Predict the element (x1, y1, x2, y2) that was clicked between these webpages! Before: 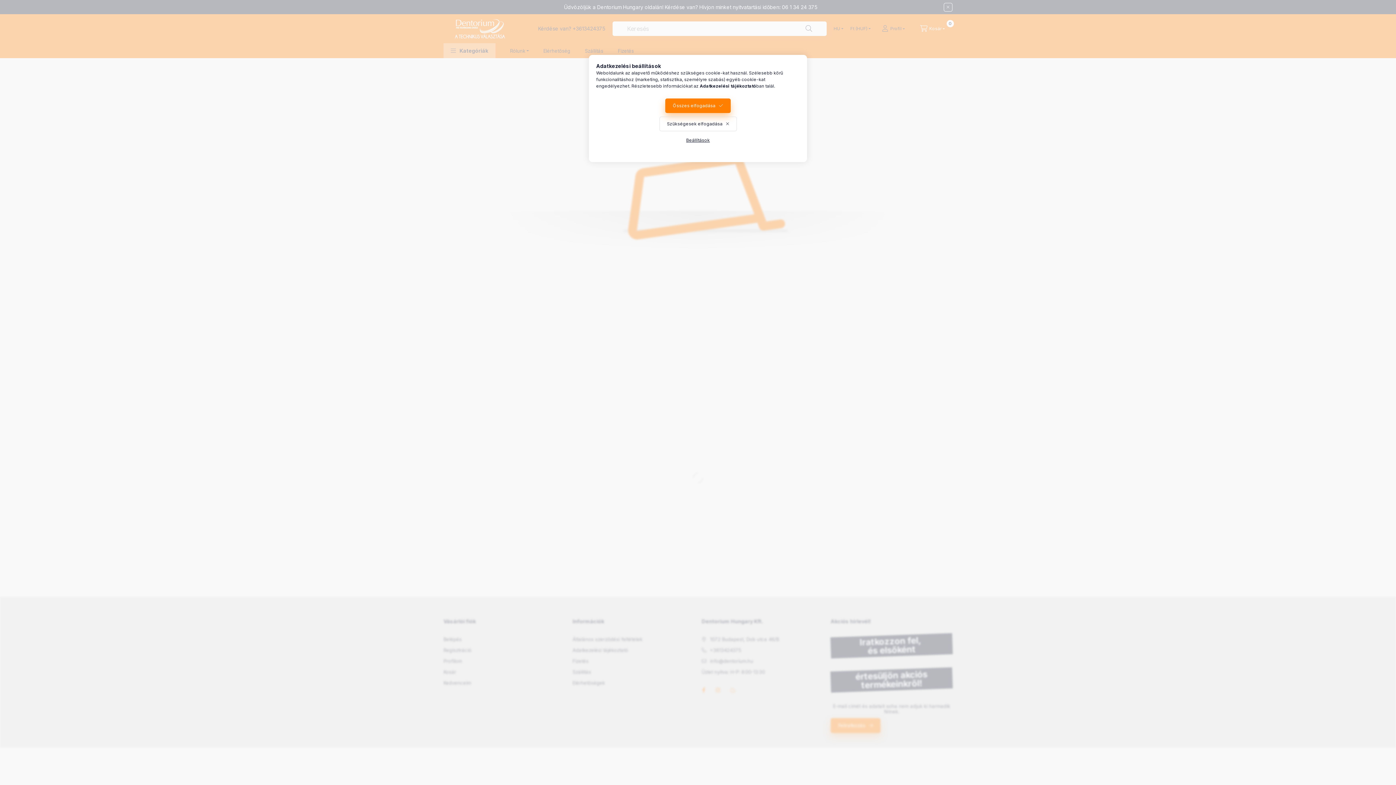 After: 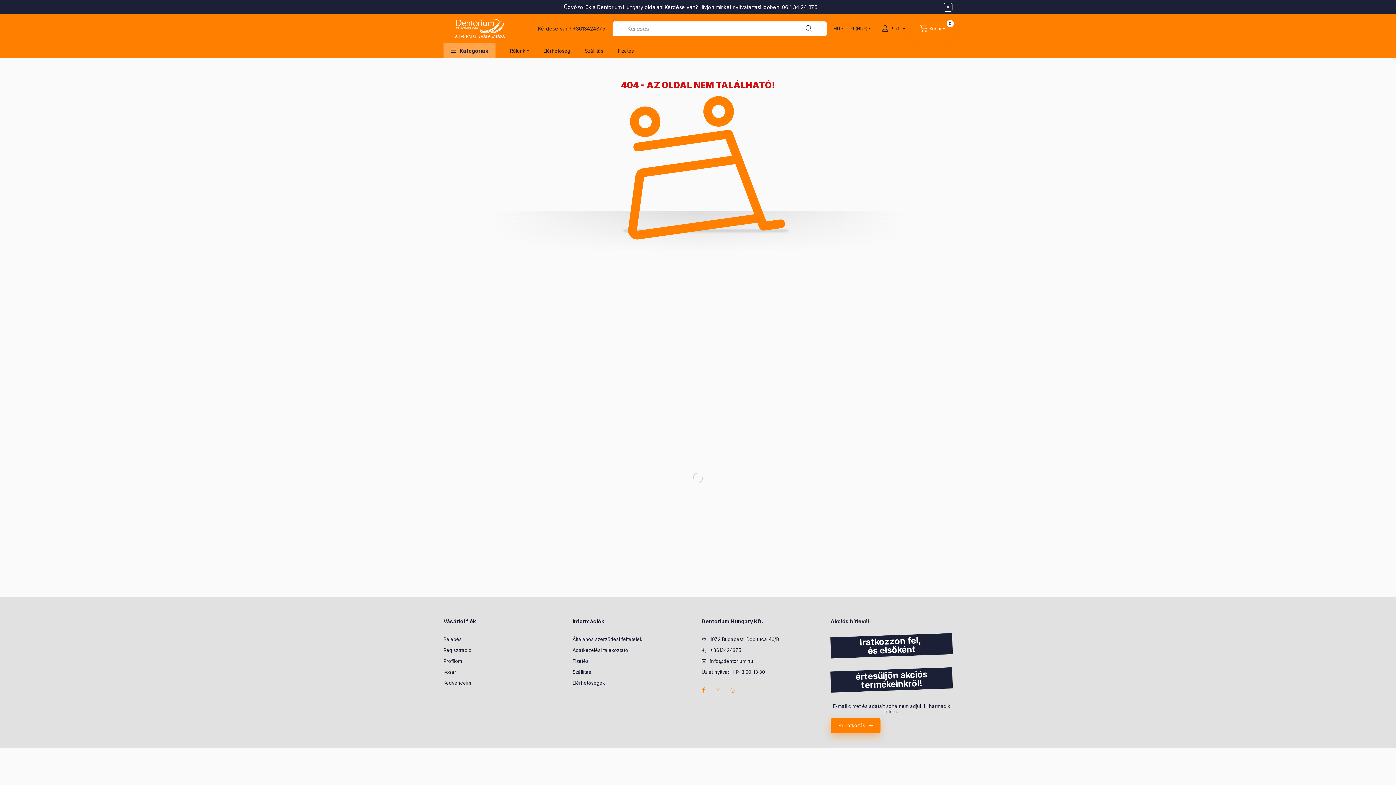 Action: bbox: (665, 98, 730, 113) label: Összes elfogadása